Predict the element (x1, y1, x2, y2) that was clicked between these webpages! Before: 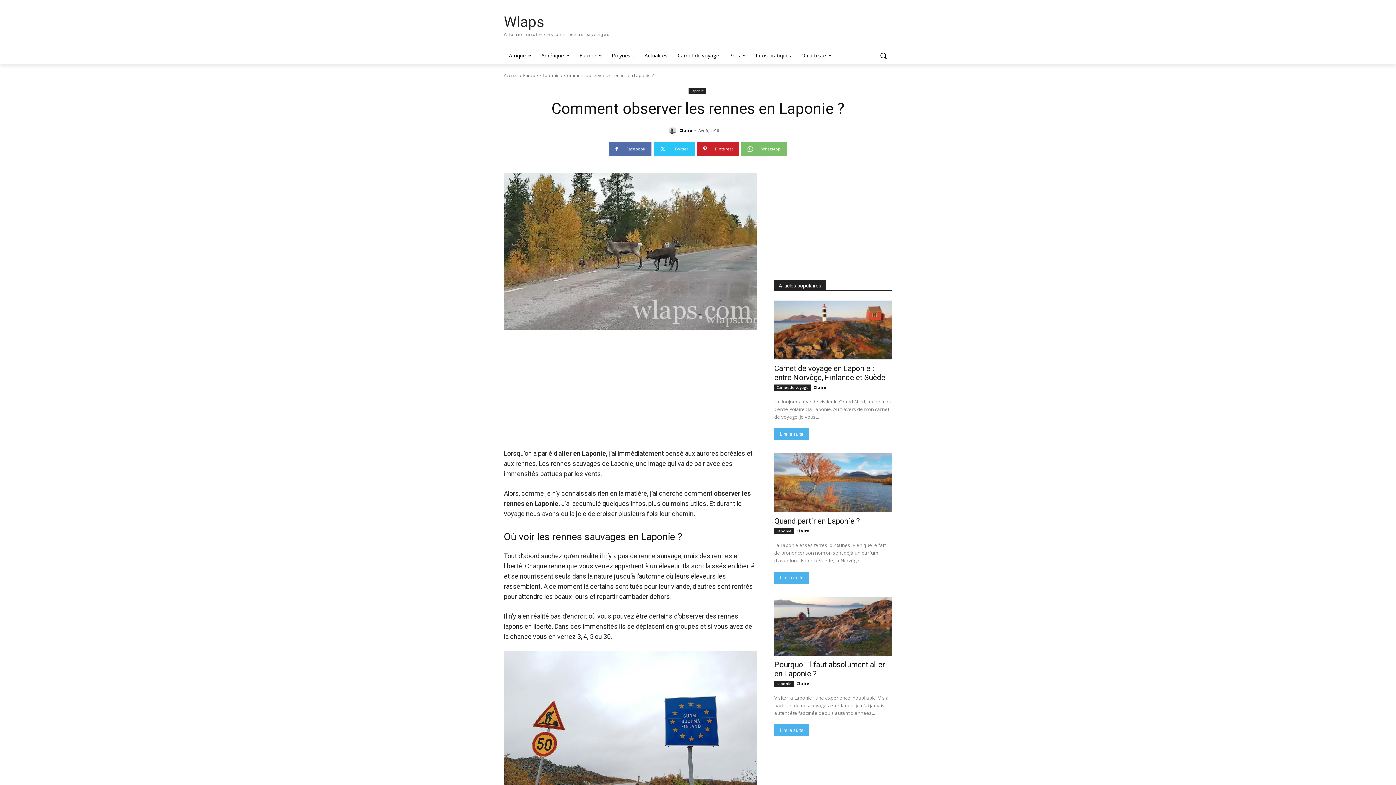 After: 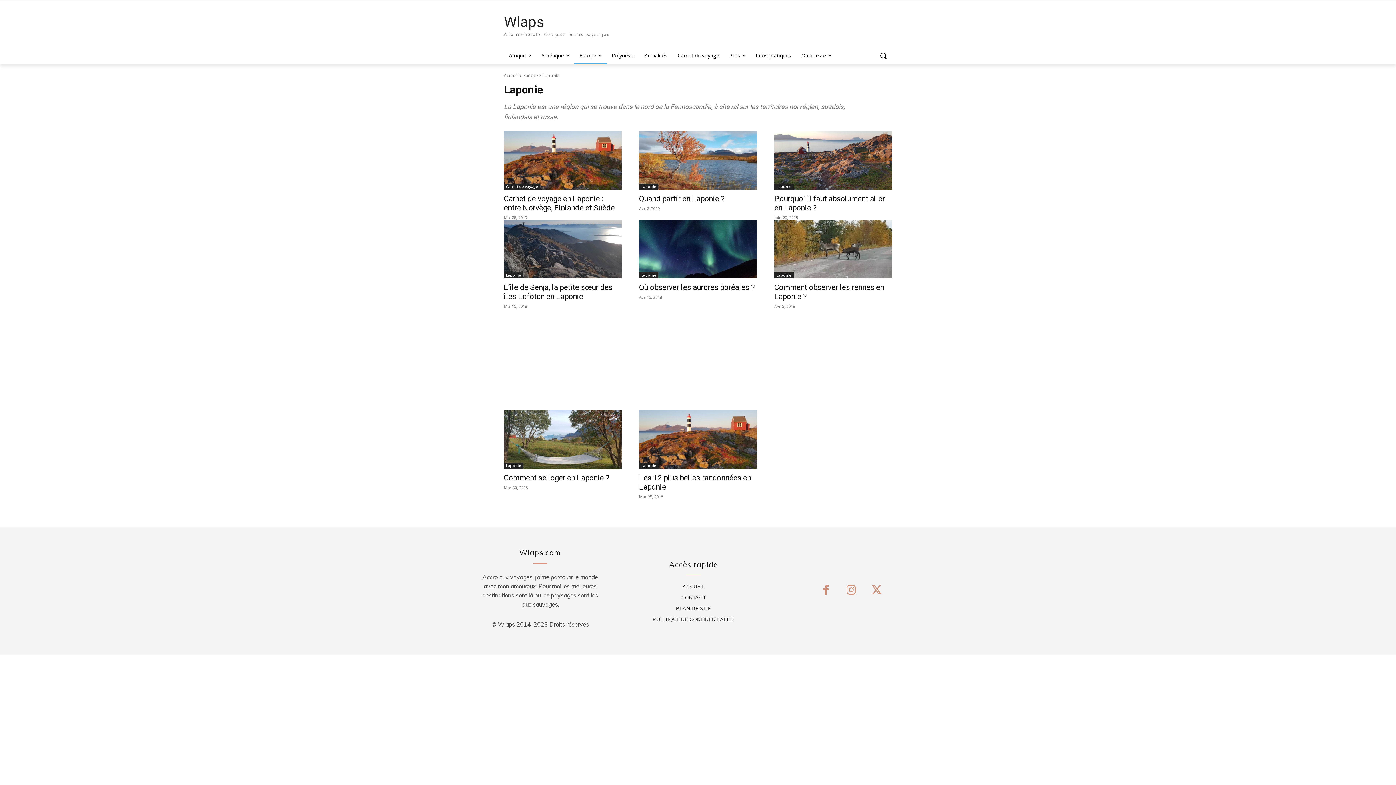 Action: bbox: (542, 72, 559, 78) label: Laponie